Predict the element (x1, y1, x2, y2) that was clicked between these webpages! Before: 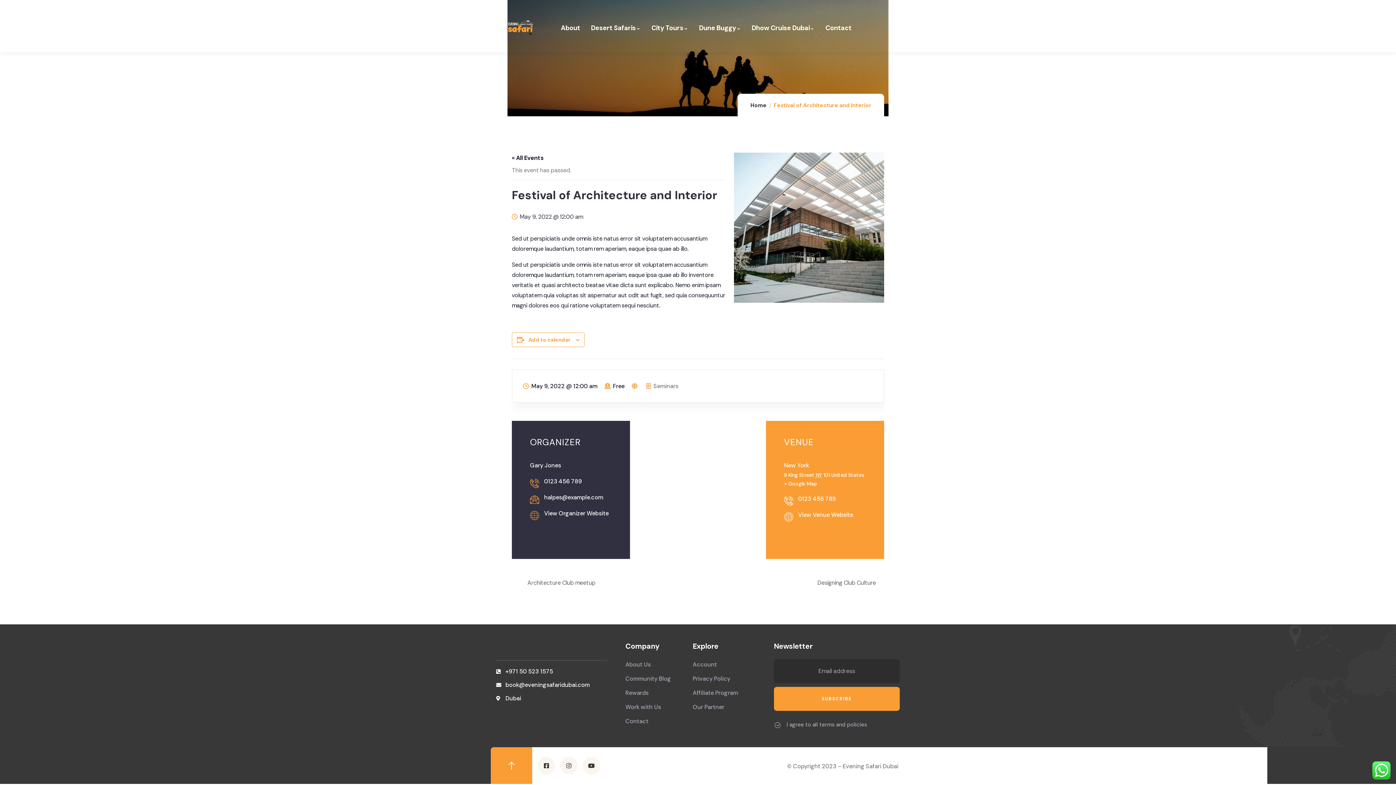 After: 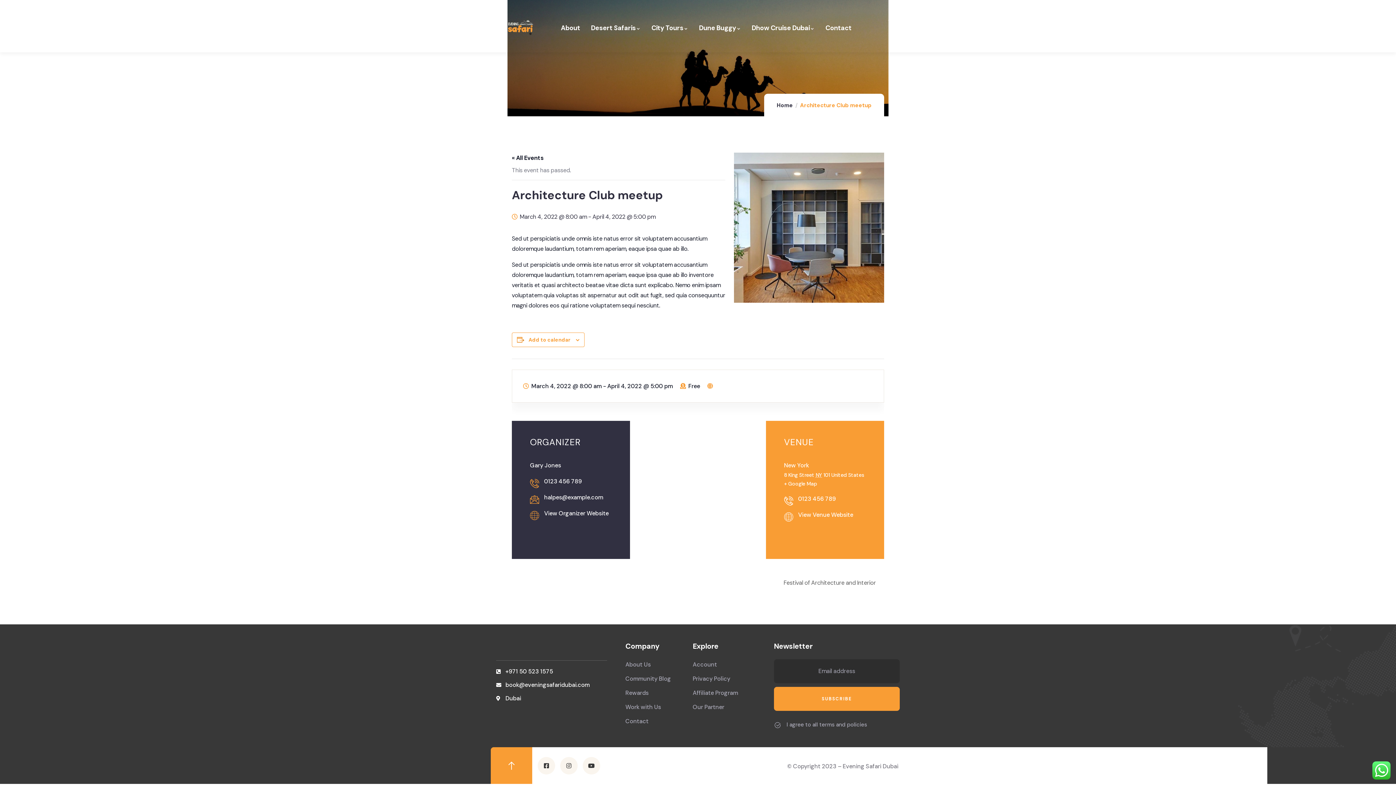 Action: bbox: (519, 579, 599, 587) label:  Architecture Club meetup